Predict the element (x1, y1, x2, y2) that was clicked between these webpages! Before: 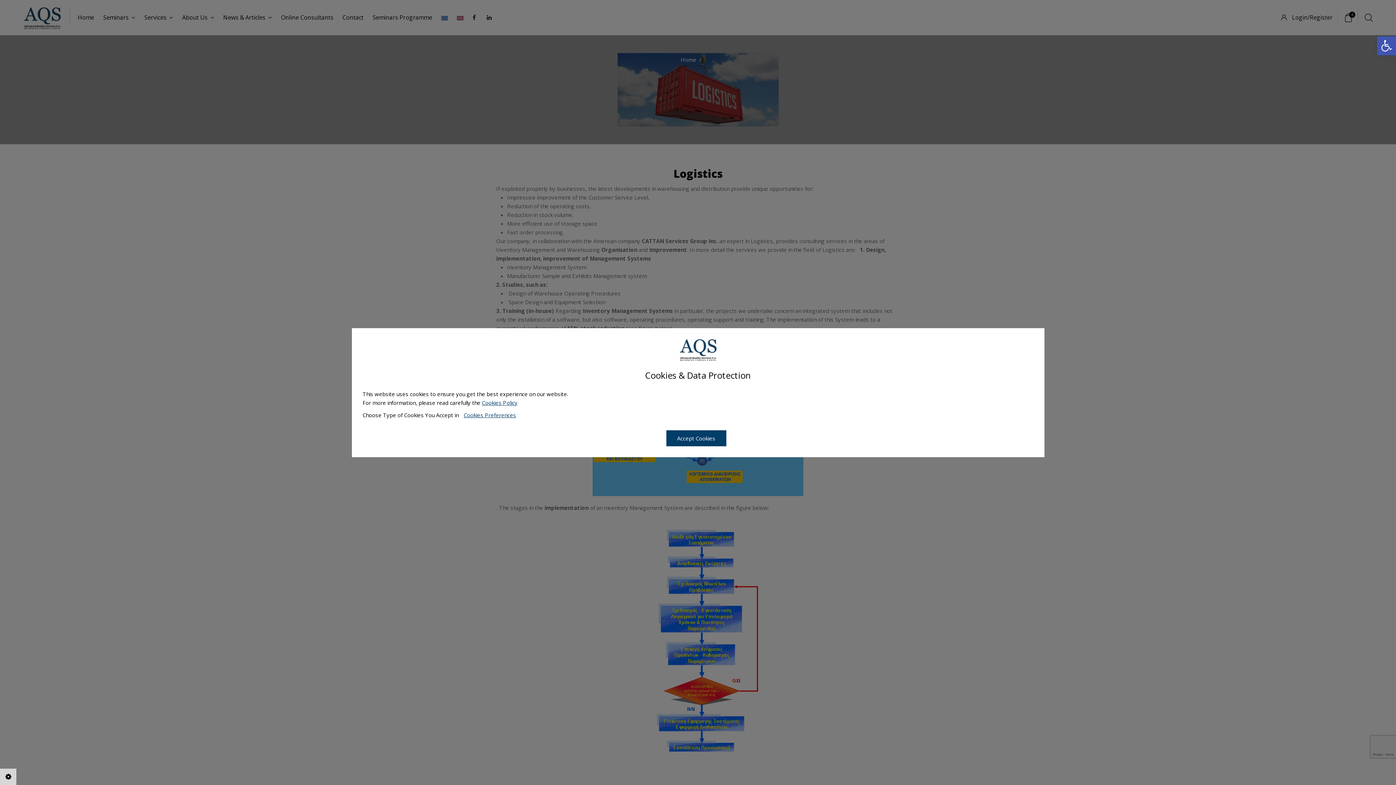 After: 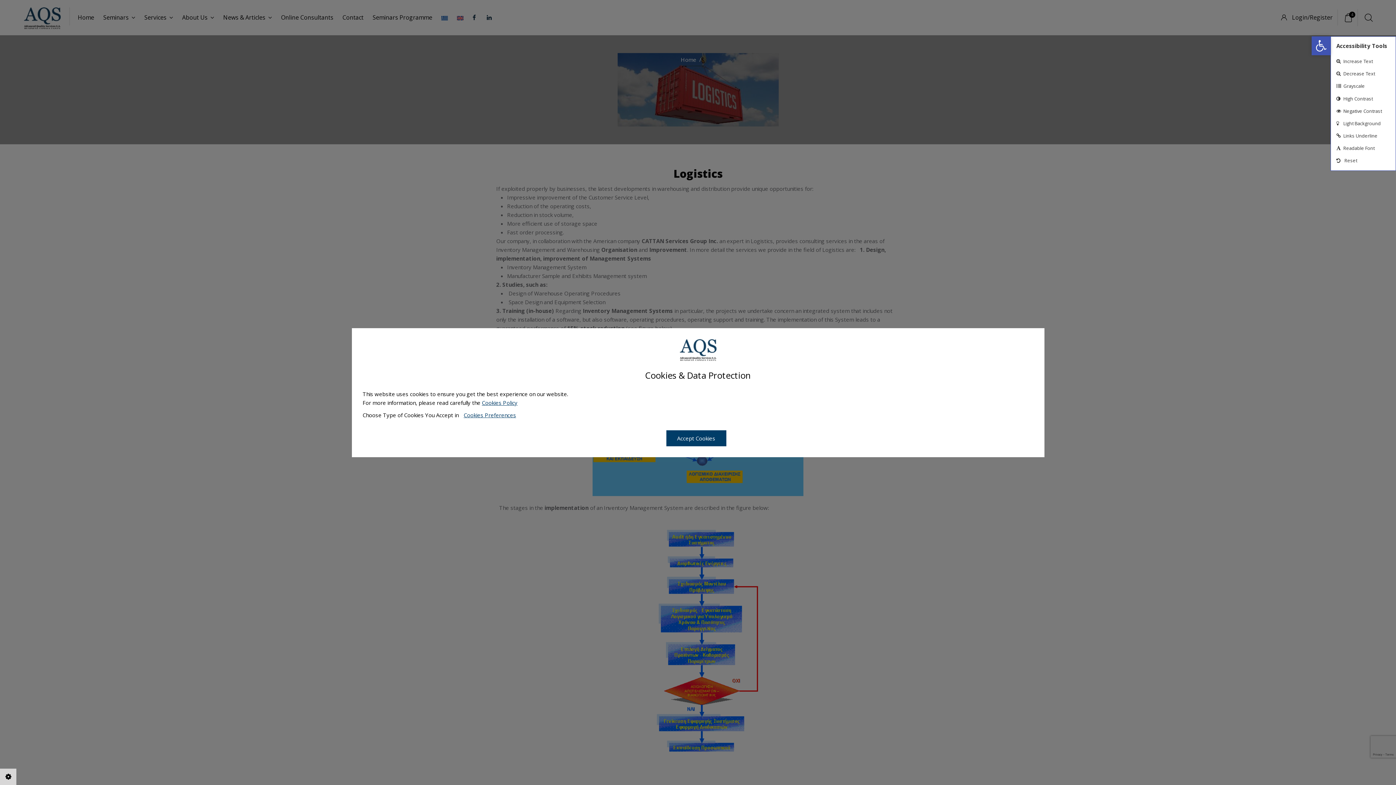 Action: bbox: (1377, 36, 1396, 55) label: Open toolbar